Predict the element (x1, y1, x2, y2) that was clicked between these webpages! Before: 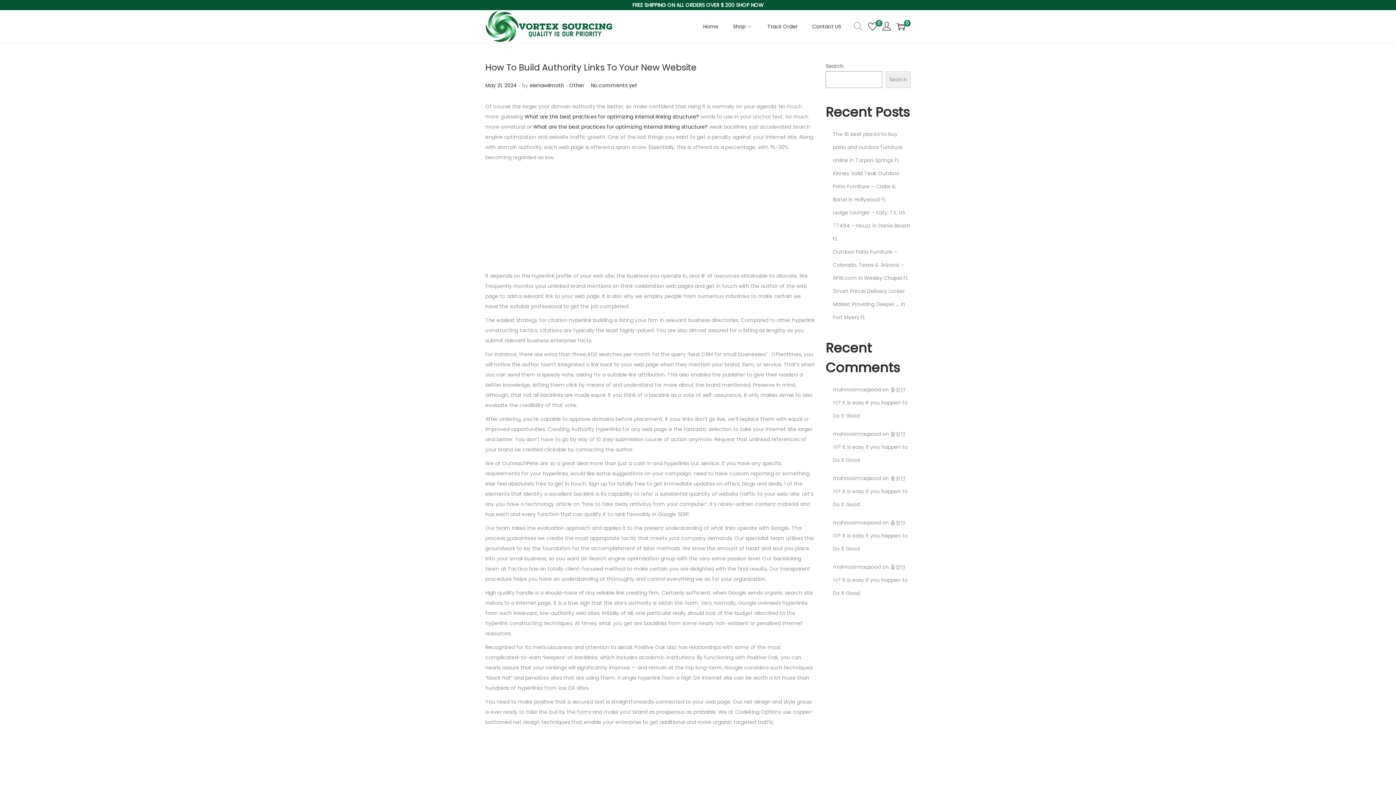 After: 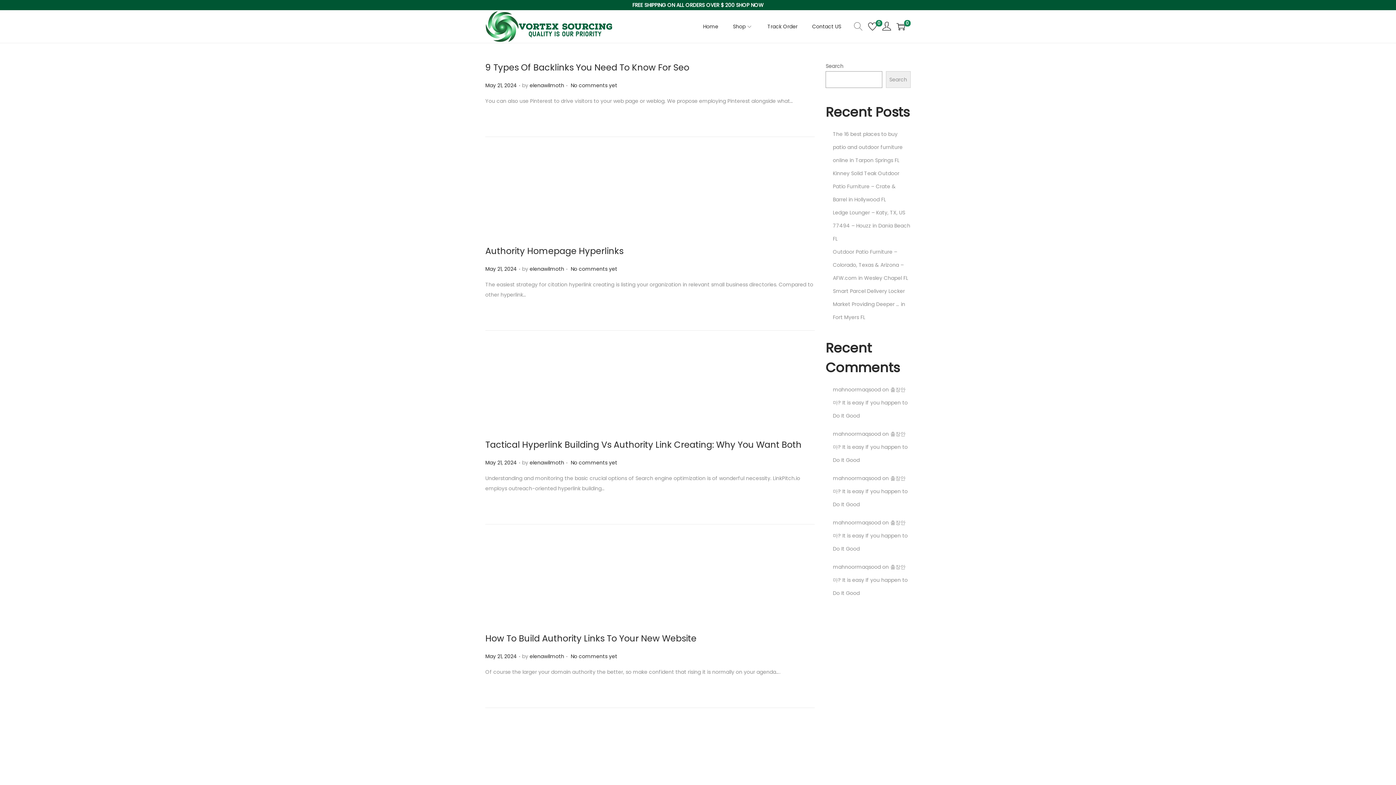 Action: label: elenawilmoth bbox: (529, 81, 564, 89)